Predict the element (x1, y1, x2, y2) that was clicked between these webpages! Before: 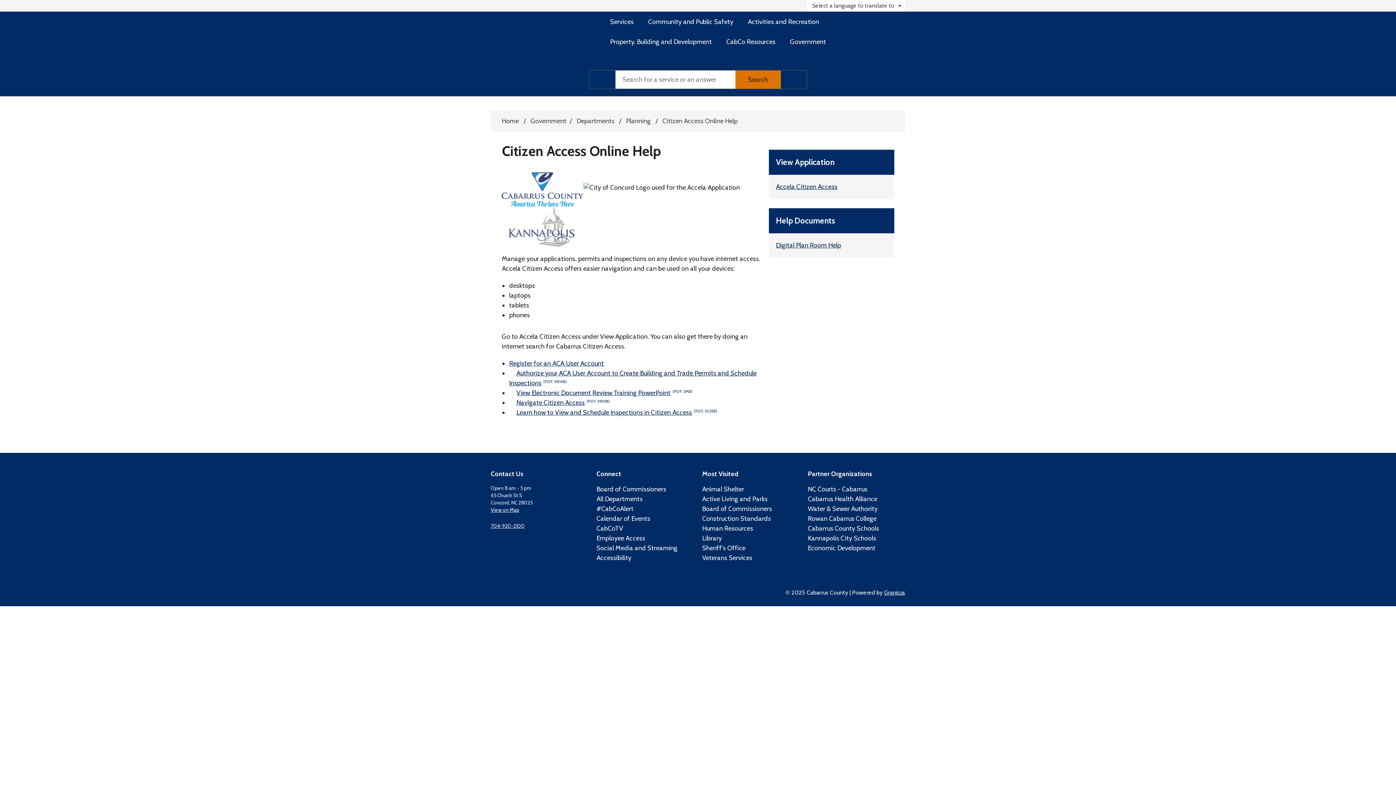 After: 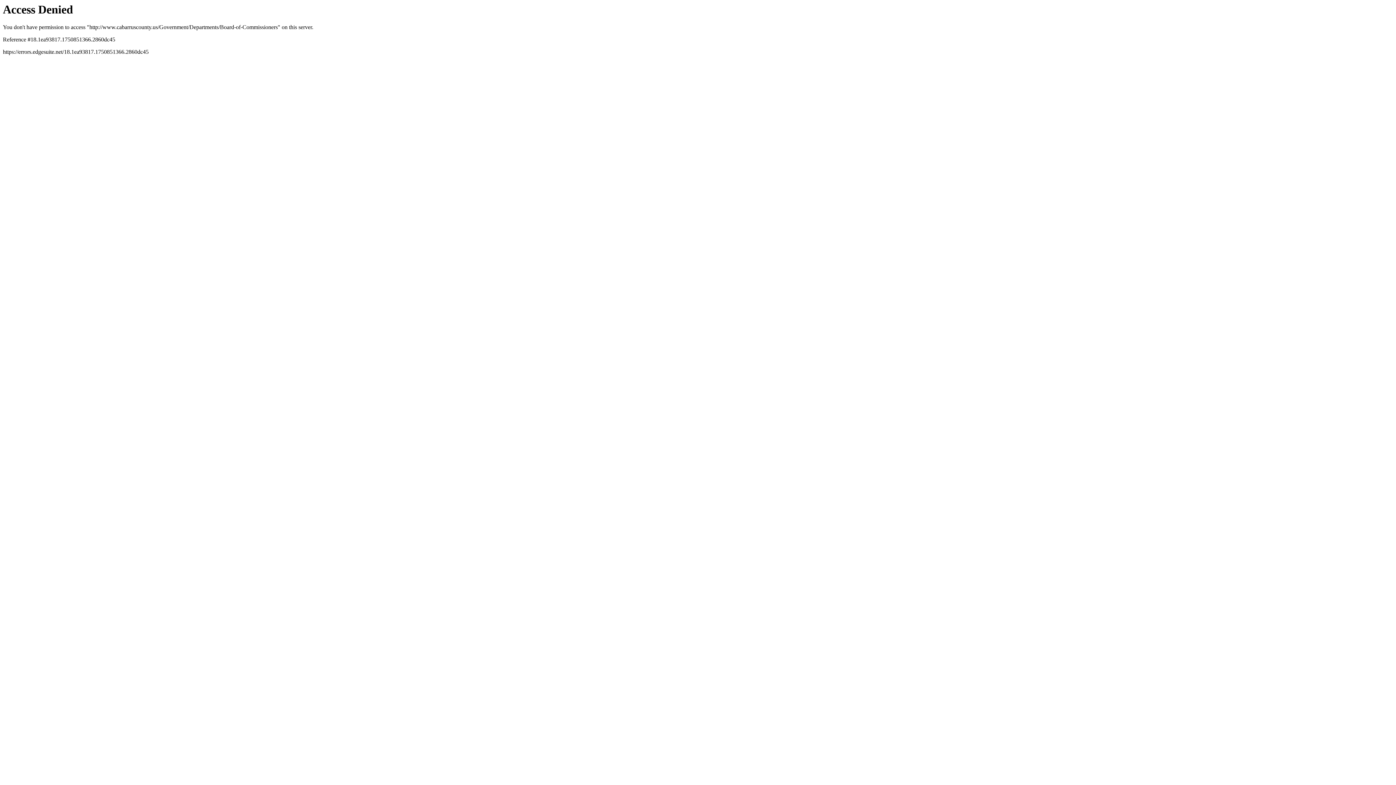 Action: bbox: (702, 505, 772, 513) label: Board of Commissioners